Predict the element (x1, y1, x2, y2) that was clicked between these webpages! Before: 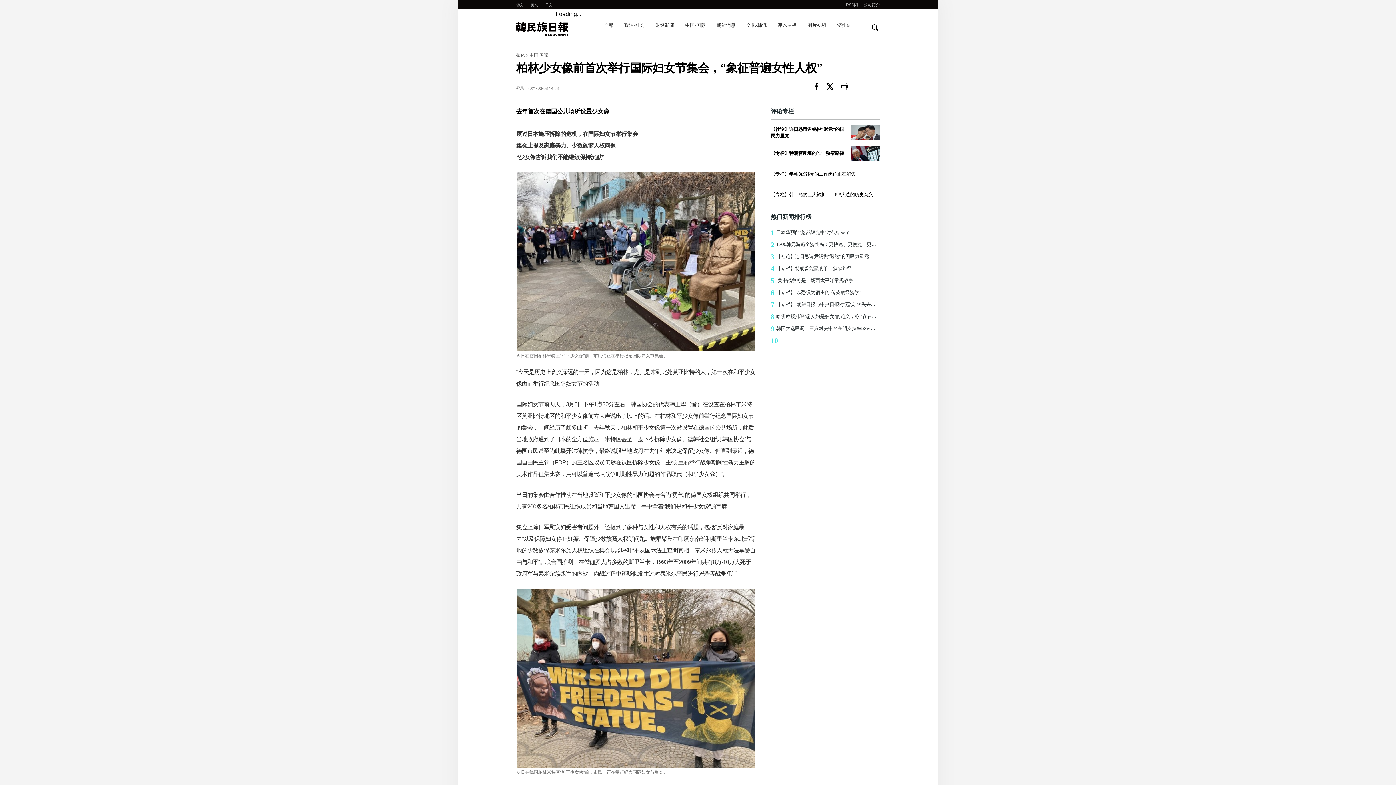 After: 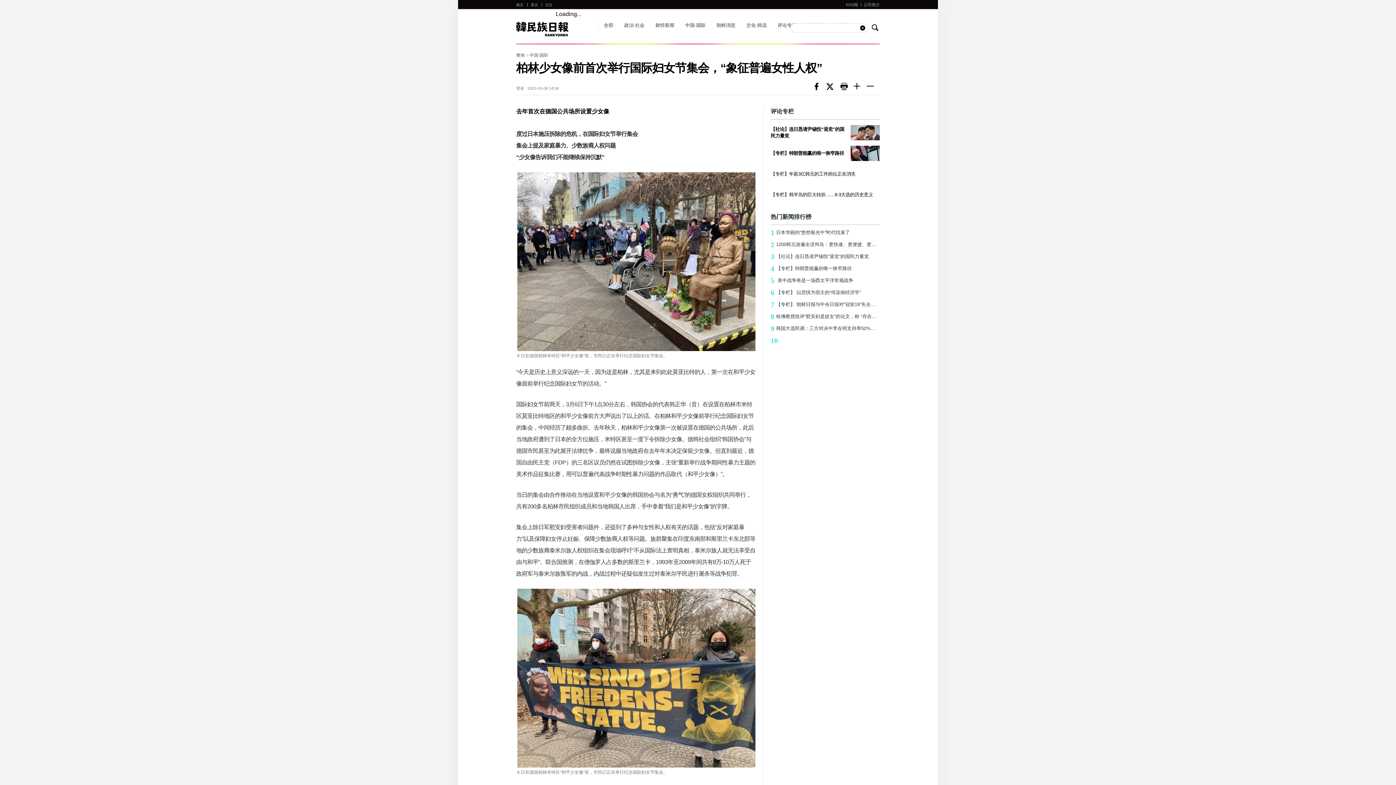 Action: bbox: (870, 24, 880, 30)